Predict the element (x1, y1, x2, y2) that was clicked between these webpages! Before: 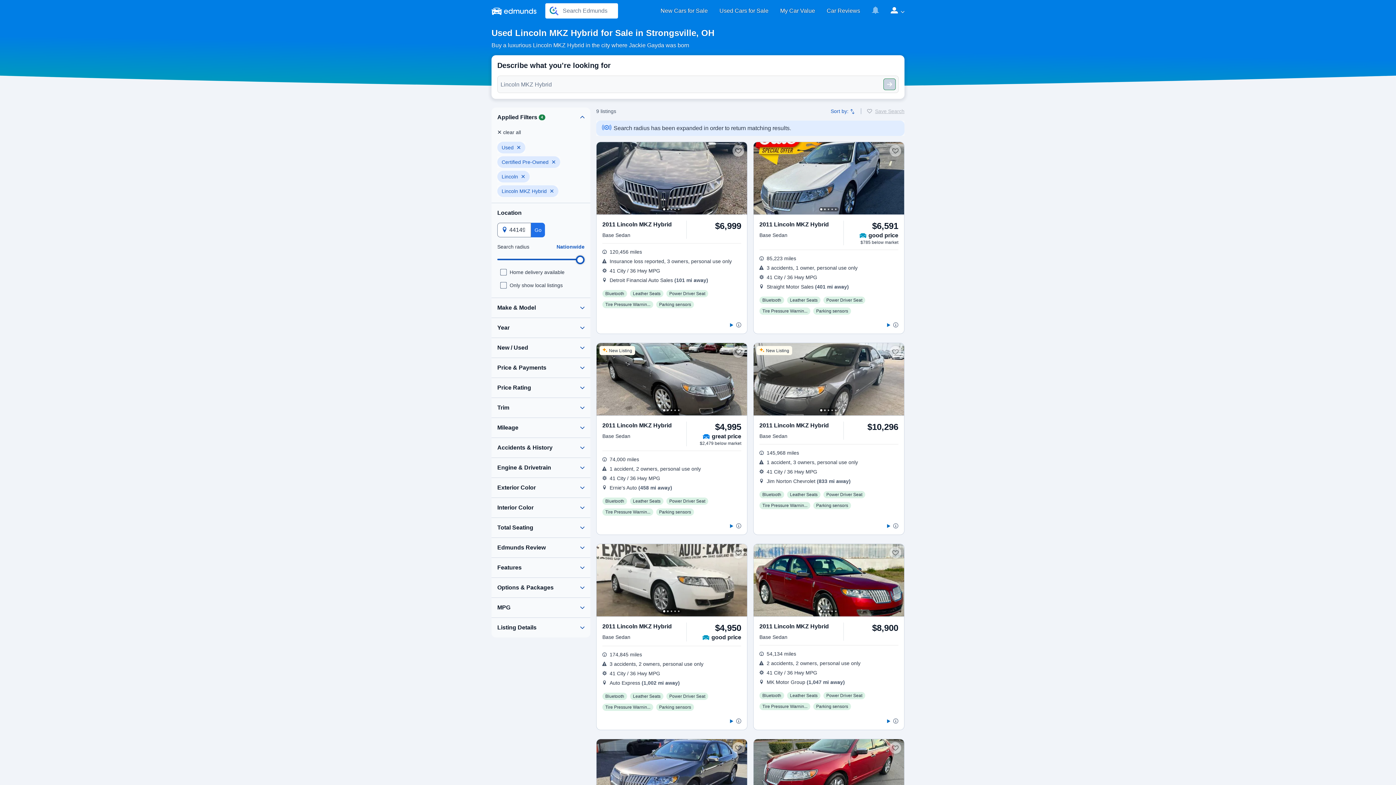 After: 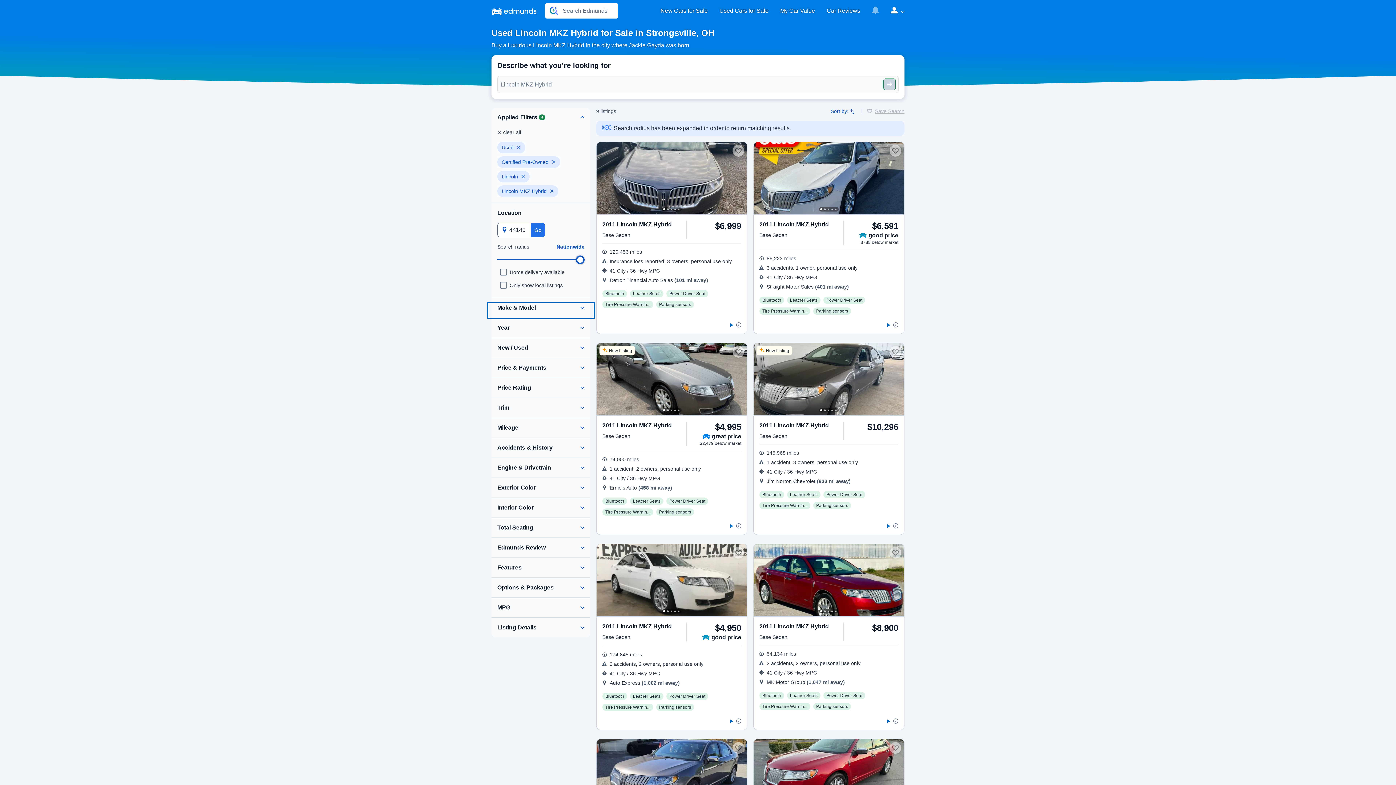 Action: bbox: (488, 304, 593, 317)